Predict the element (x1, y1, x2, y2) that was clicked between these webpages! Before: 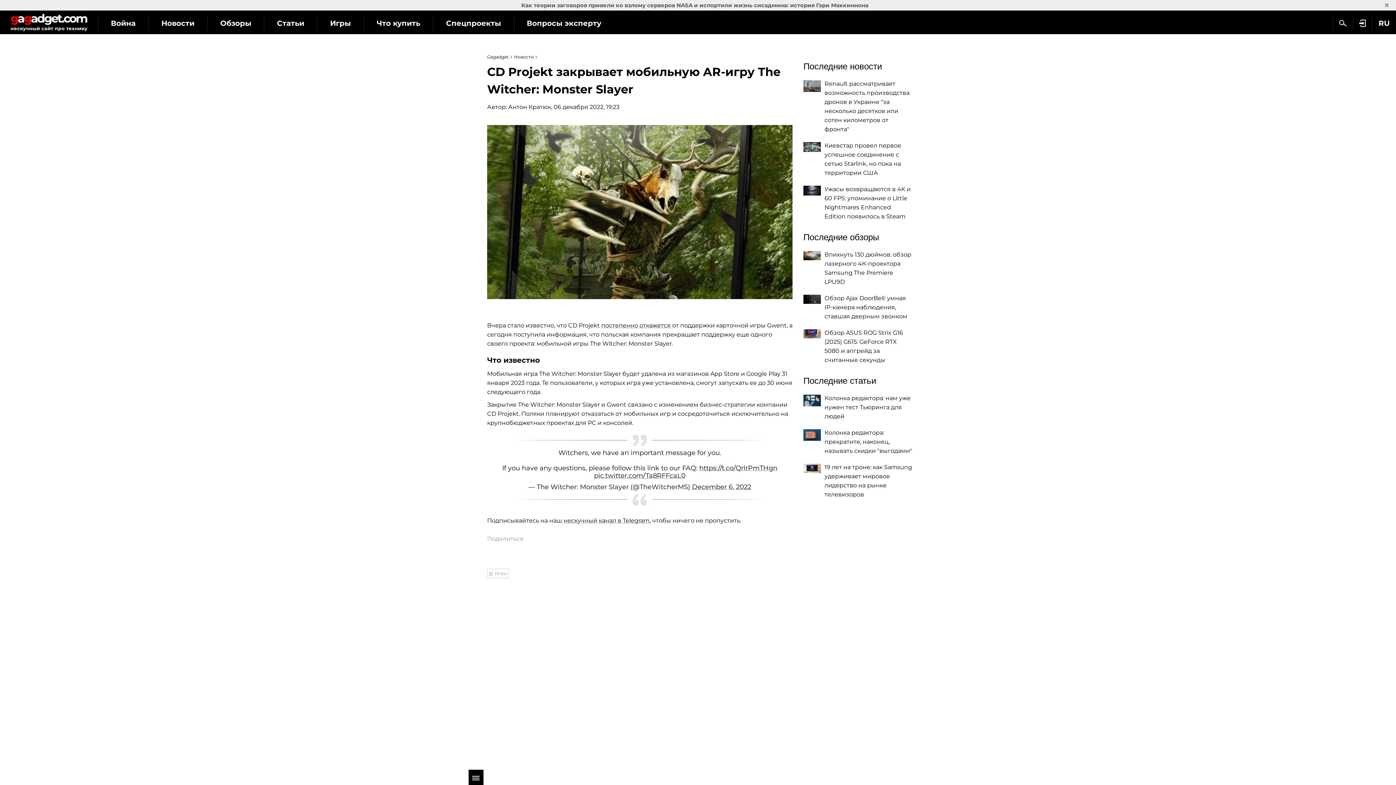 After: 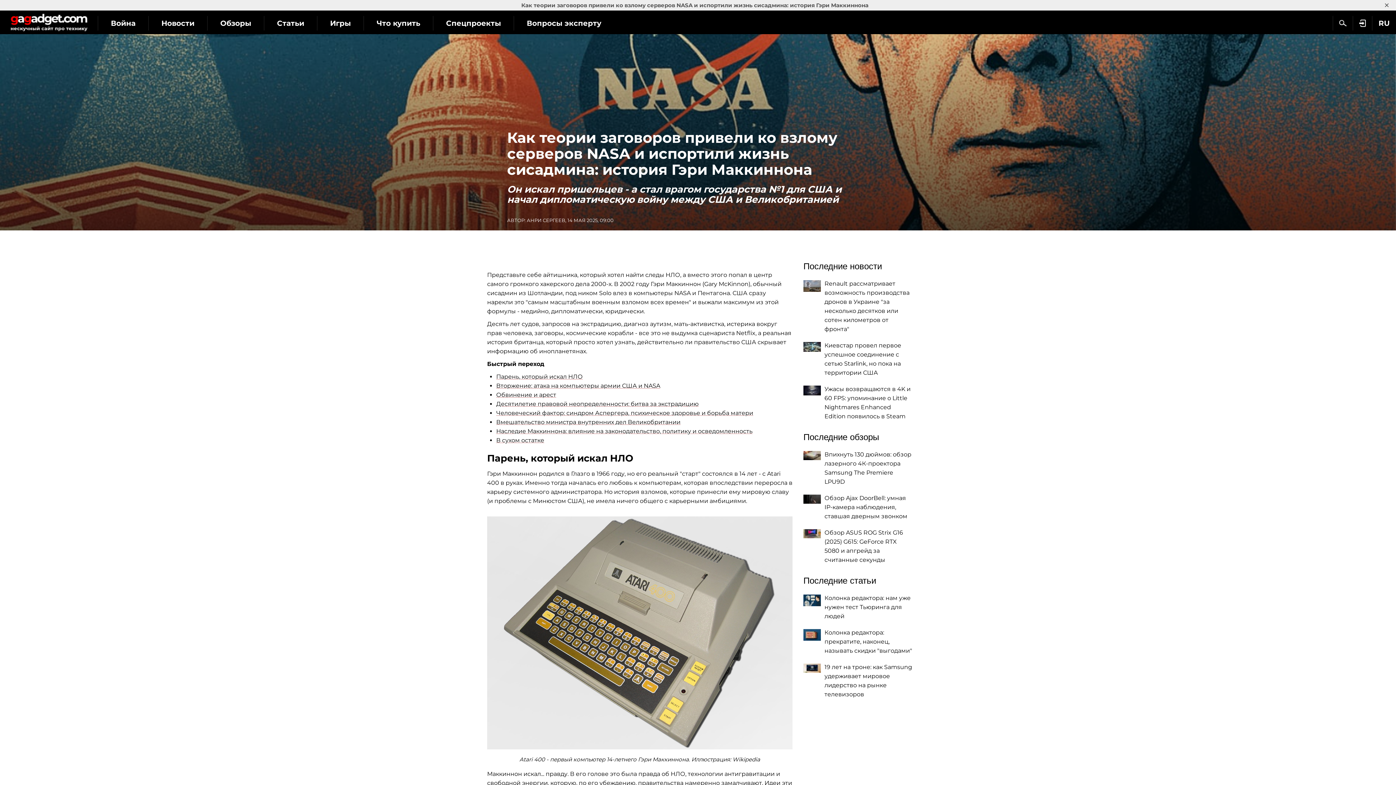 Action: bbox: (521, 1, 868, 8) label: Как теории заговоров привели ко взлому серверов NASA и испортили жизнь сисадмина: история Гэри Маккиннона